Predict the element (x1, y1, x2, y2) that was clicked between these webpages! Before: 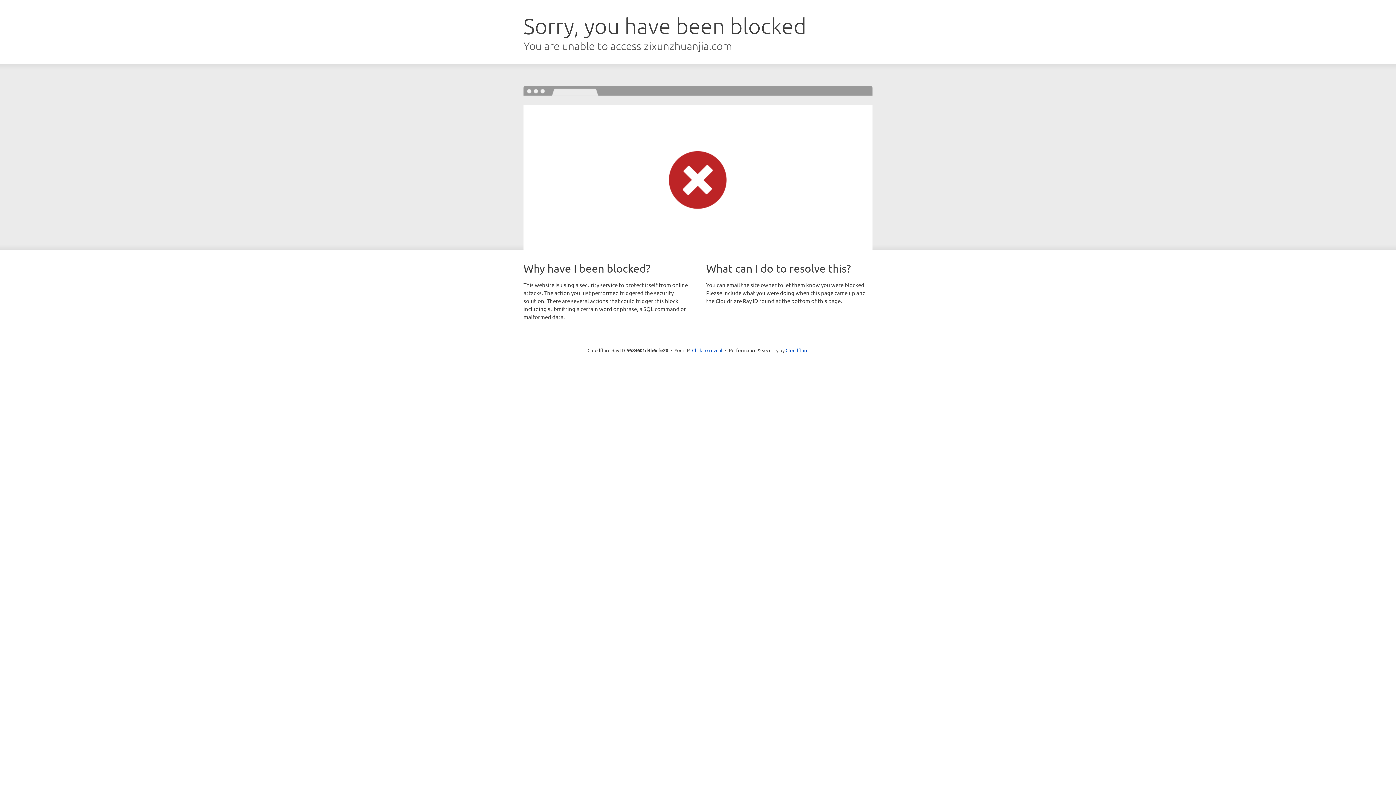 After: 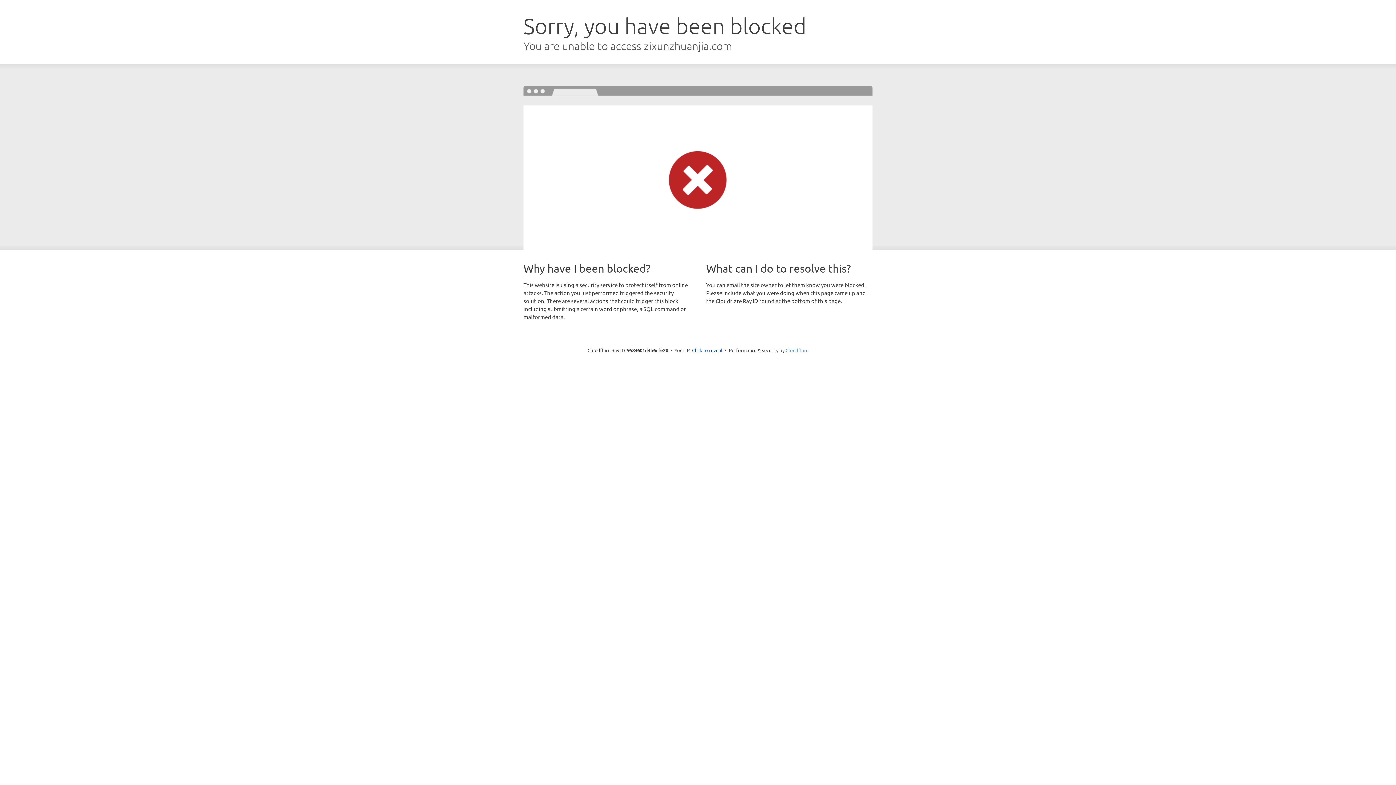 Action: bbox: (785, 347, 808, 353) label: Cloudflare